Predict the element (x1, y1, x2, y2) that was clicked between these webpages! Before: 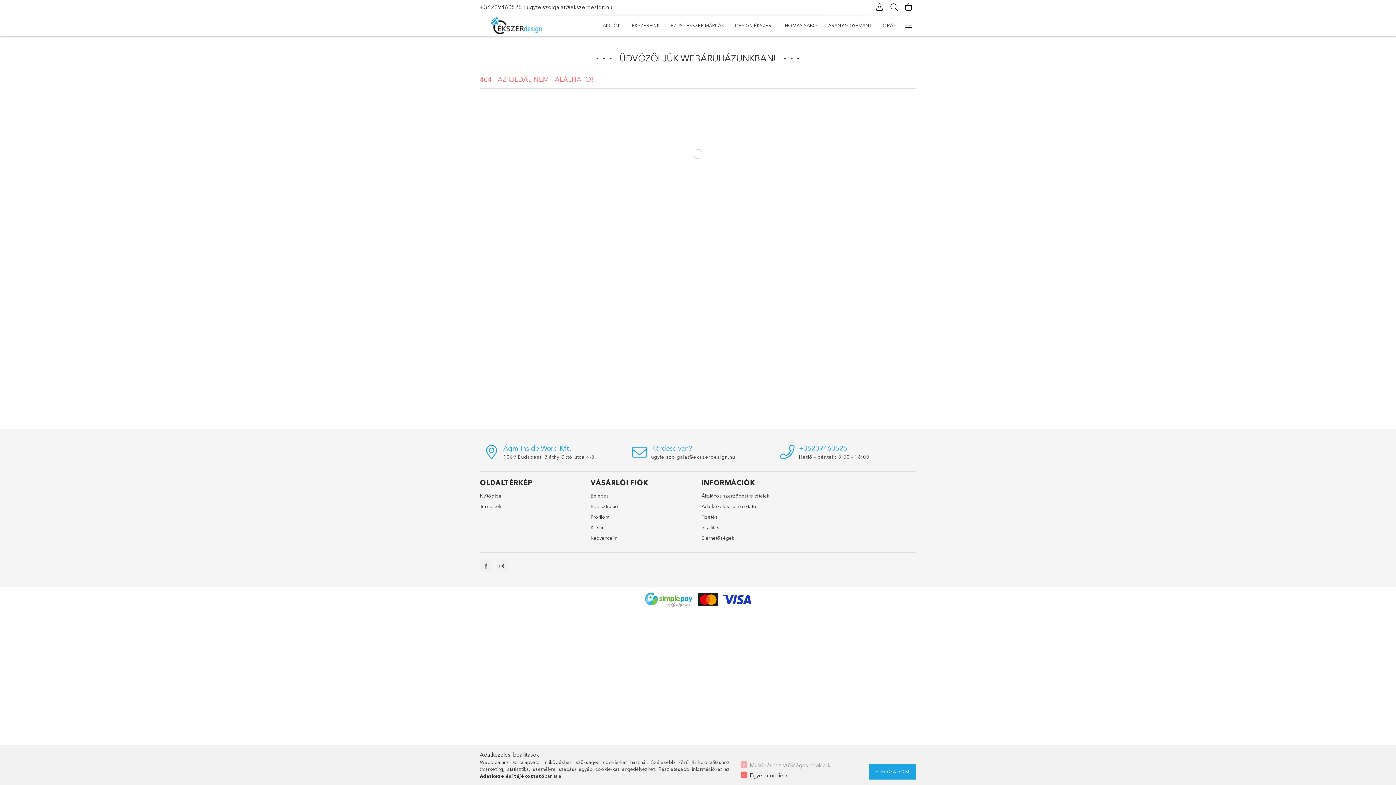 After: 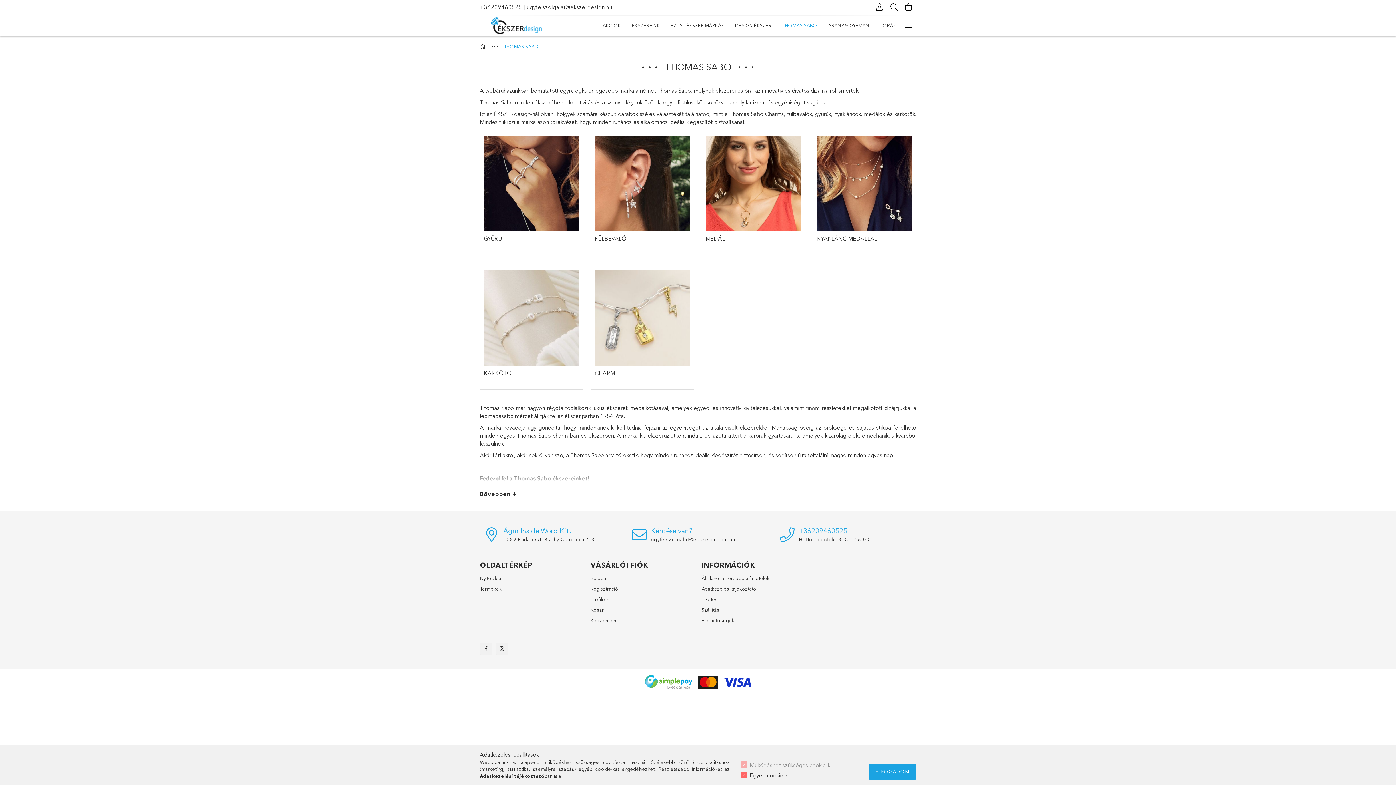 Action: bbox: (777, 16, 822, 34) label: THOMAS SABO